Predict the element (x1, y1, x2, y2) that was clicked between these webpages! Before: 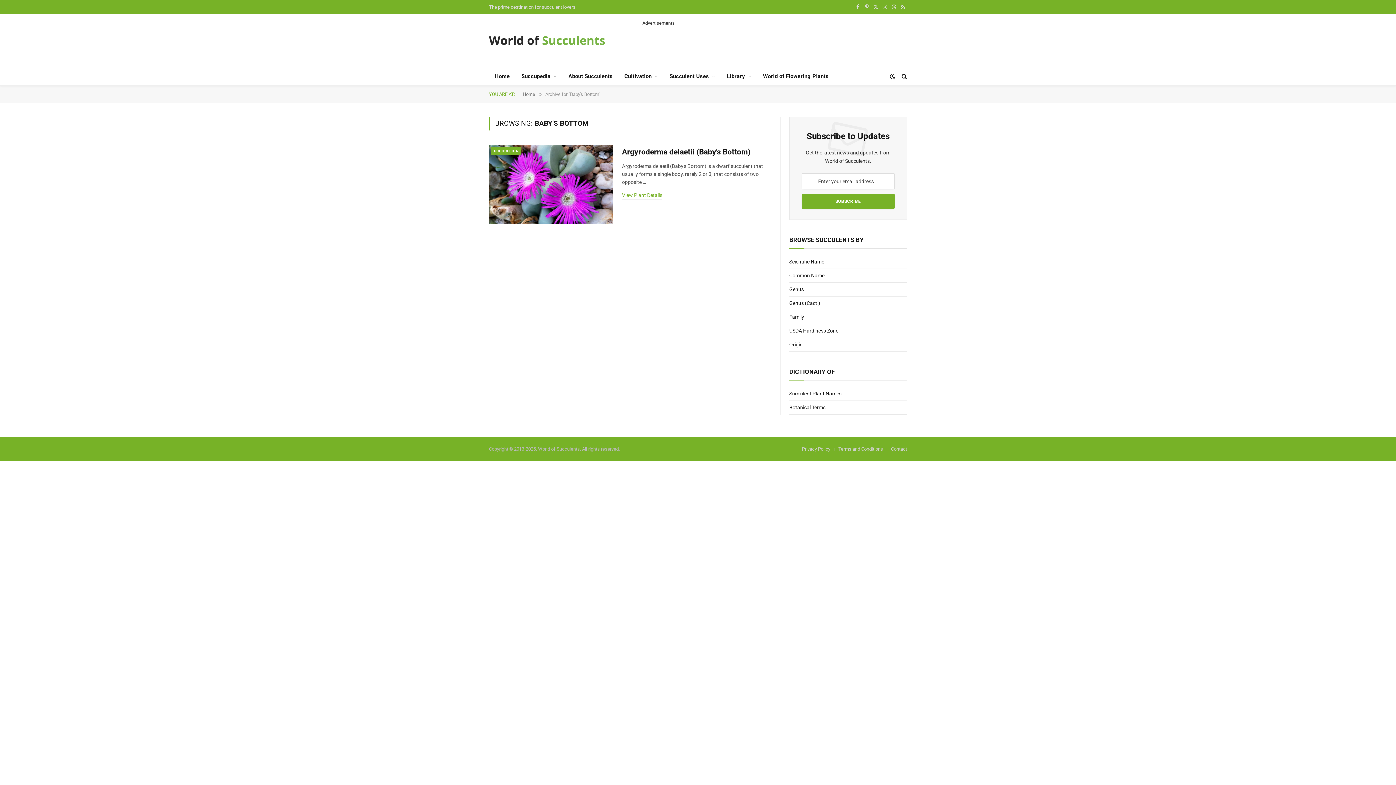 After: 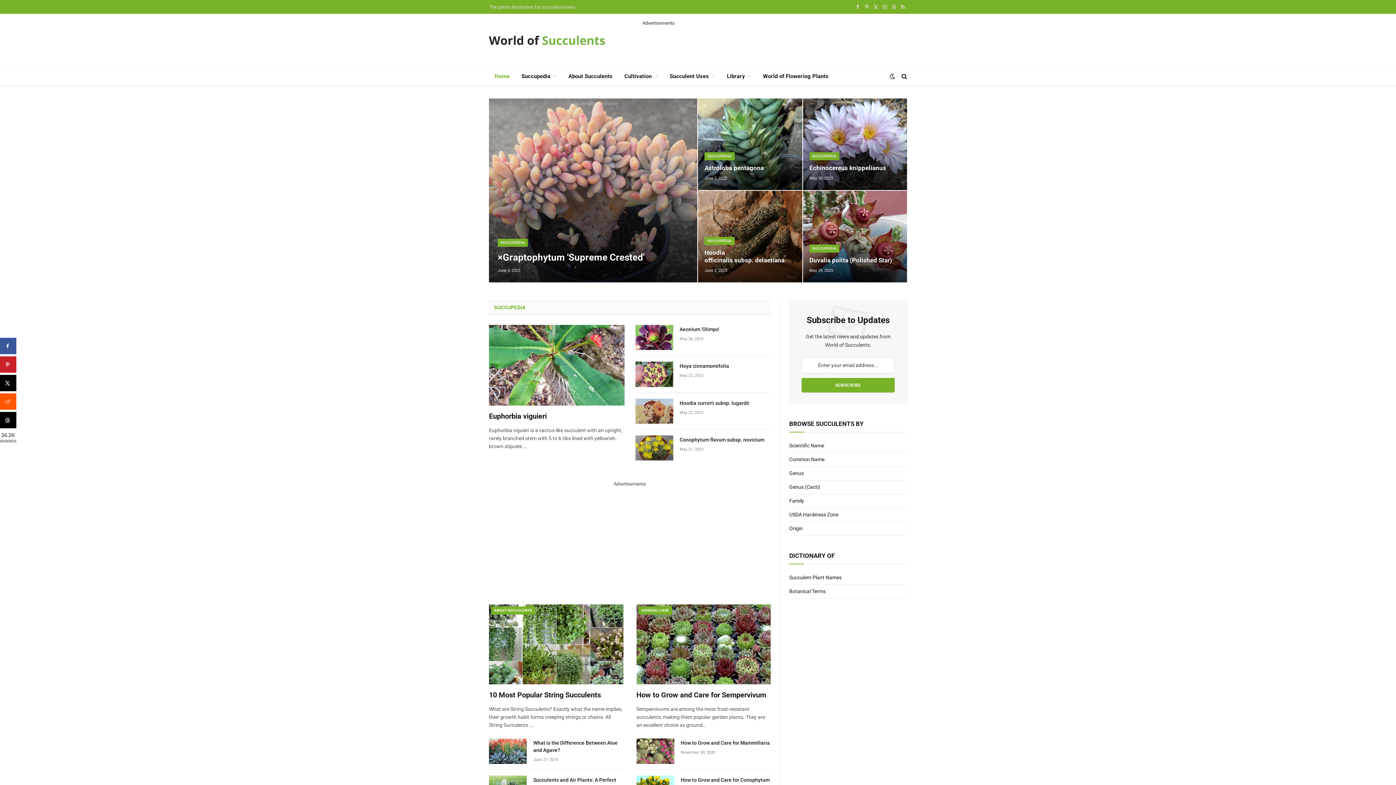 Action: bbox: (489, 67, 515, 85) label: Home